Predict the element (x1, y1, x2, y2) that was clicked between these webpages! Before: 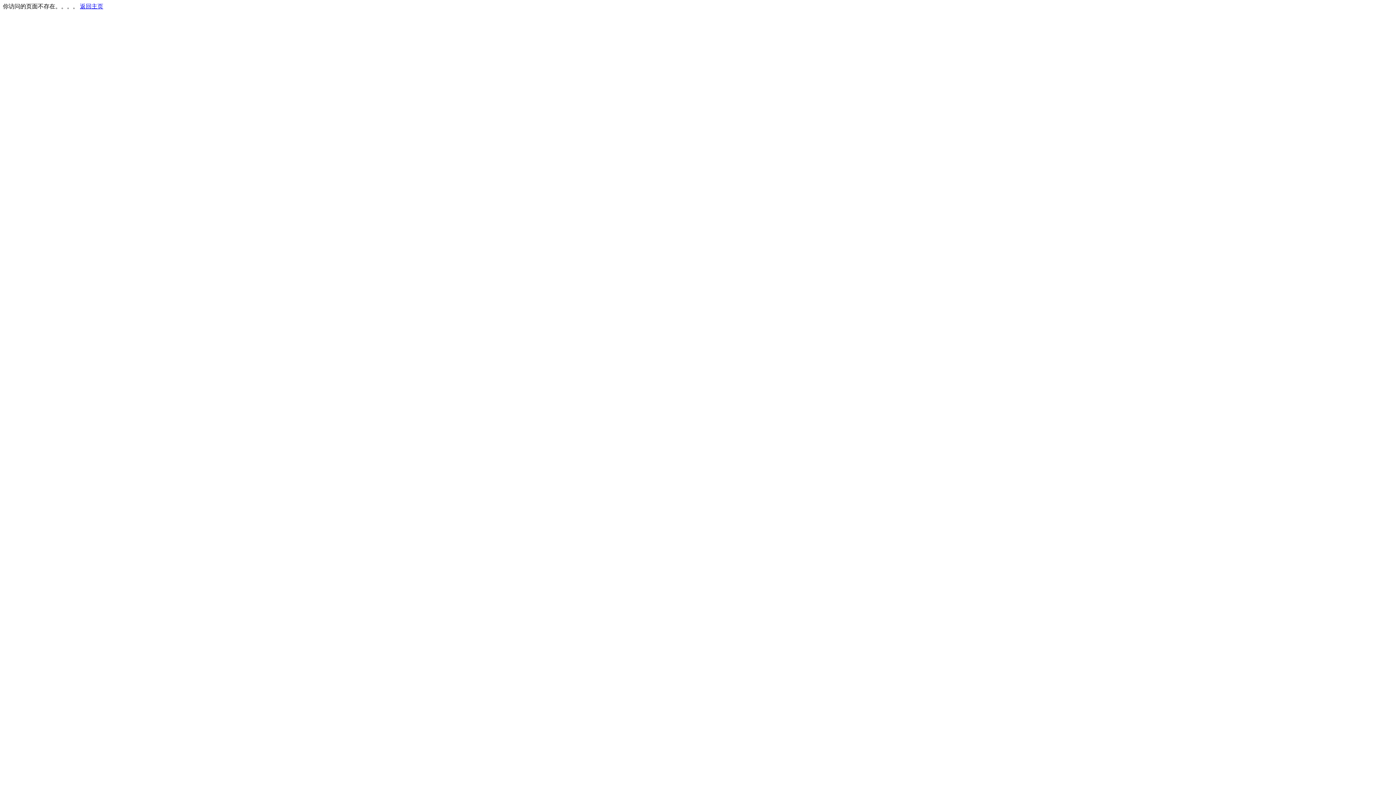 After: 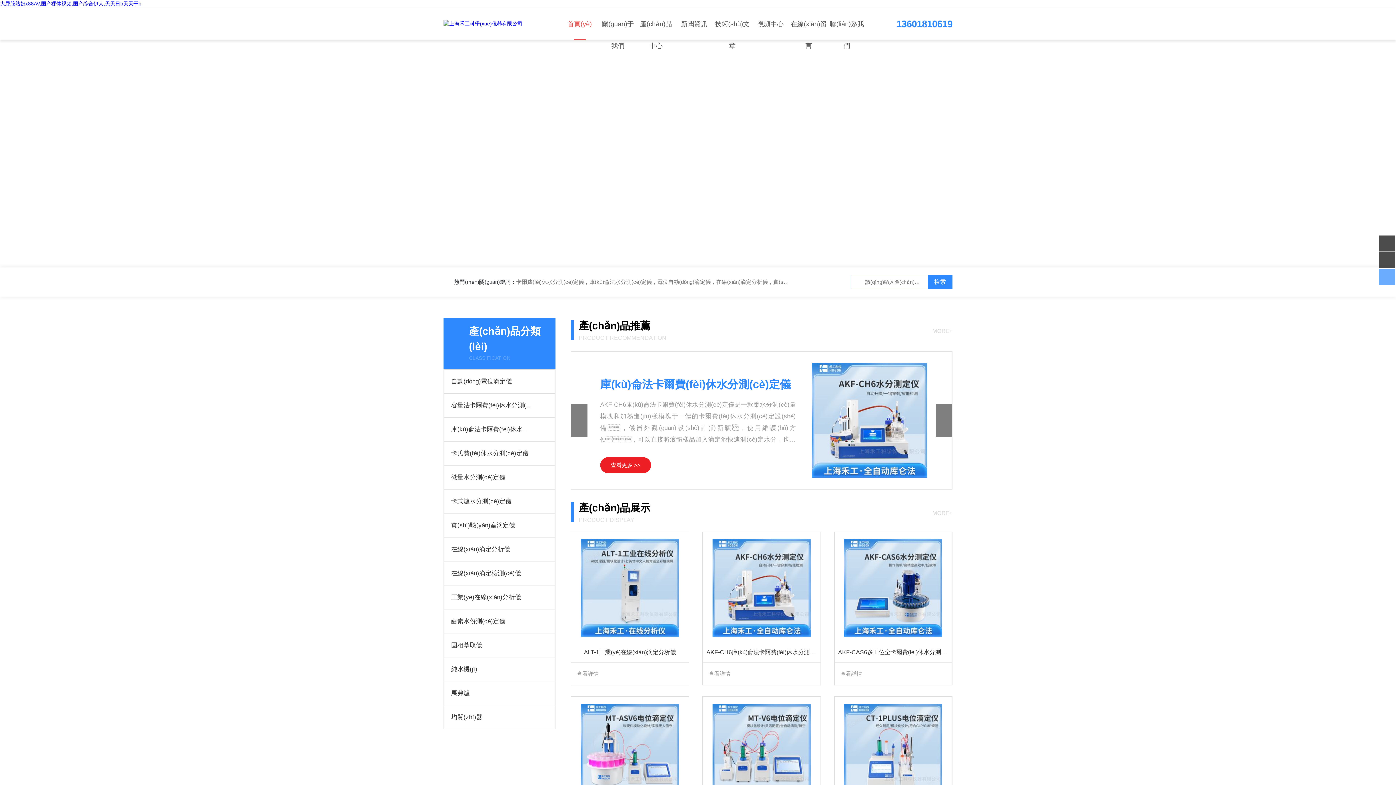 Action: bbox: (80, 3, 103, 9) label: 返回主页